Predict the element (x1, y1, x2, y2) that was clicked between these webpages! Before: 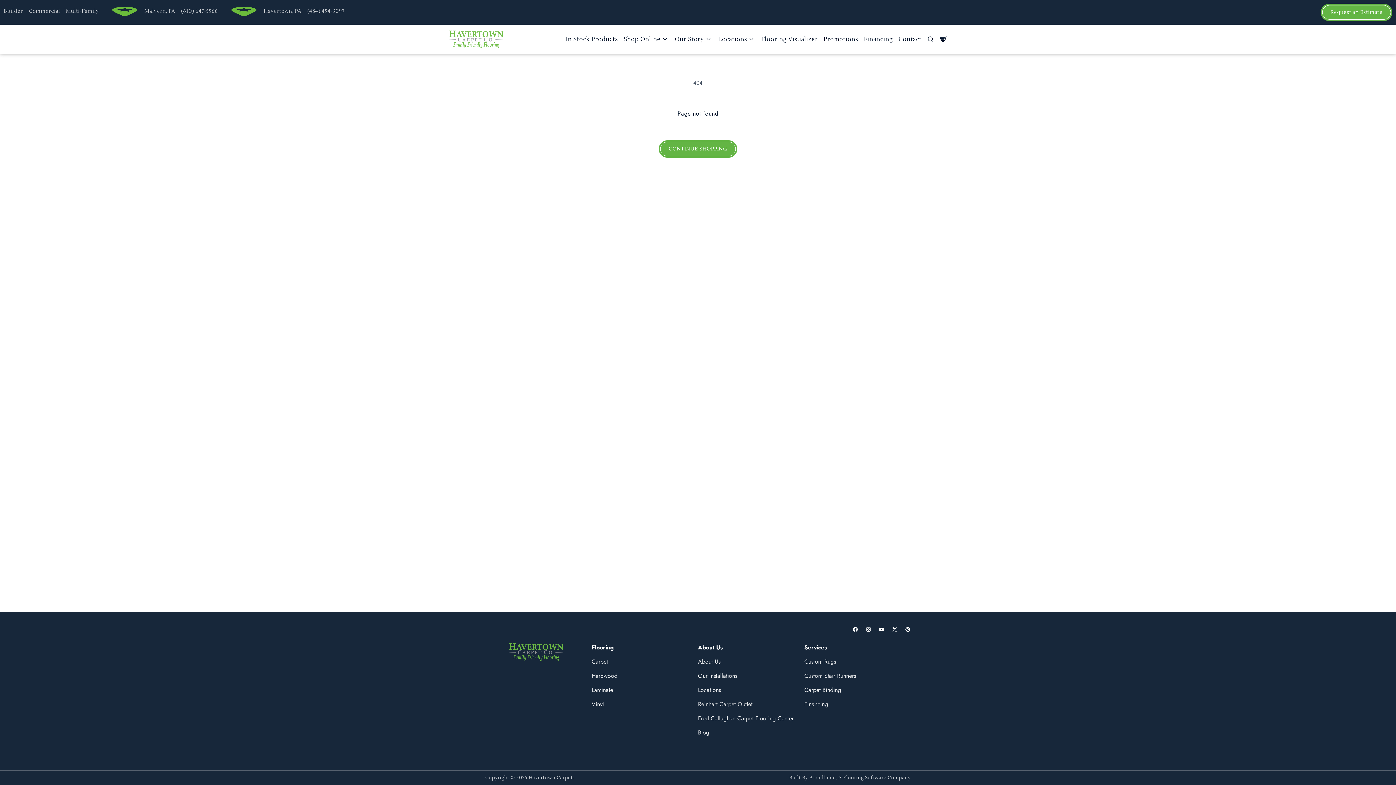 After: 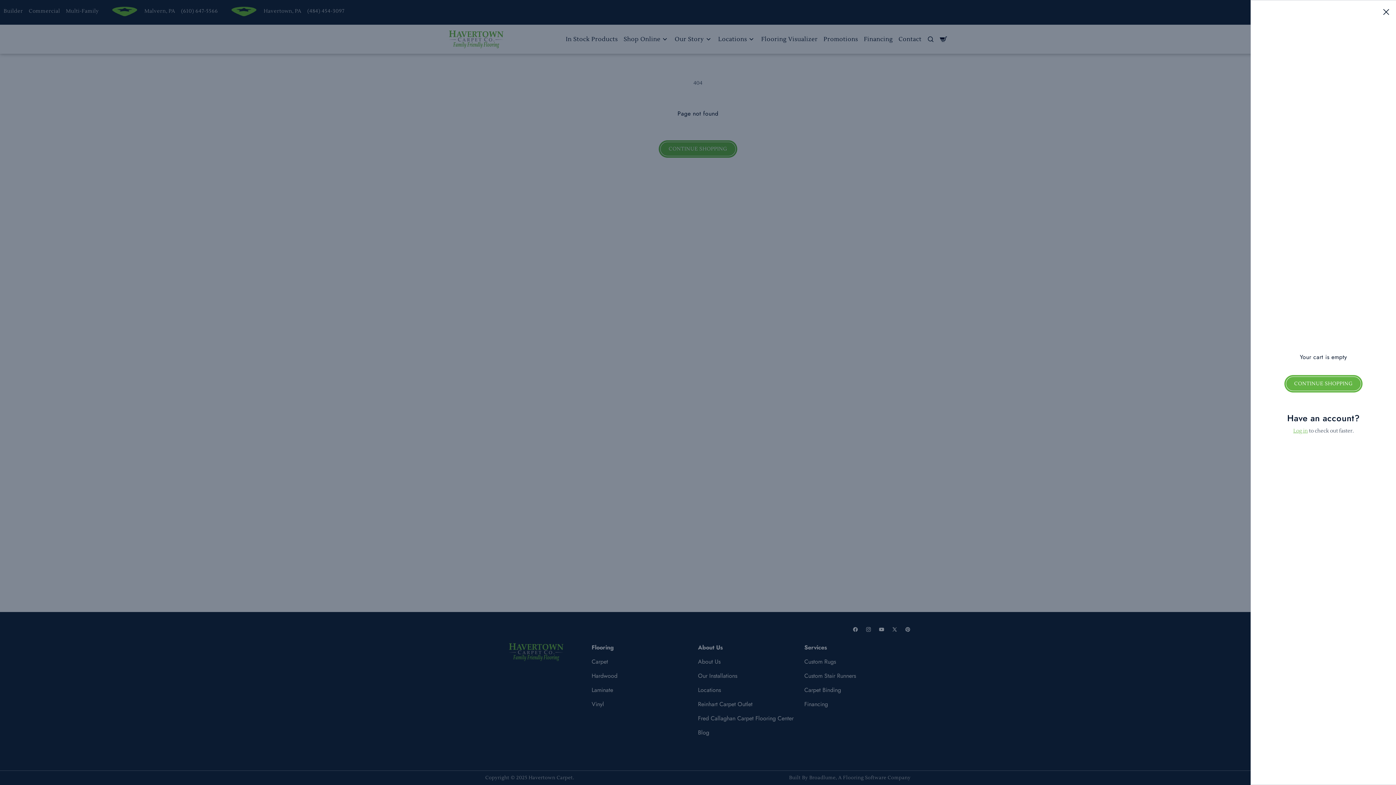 Action: bbox: (940, 35, 947, 42) label: Cart